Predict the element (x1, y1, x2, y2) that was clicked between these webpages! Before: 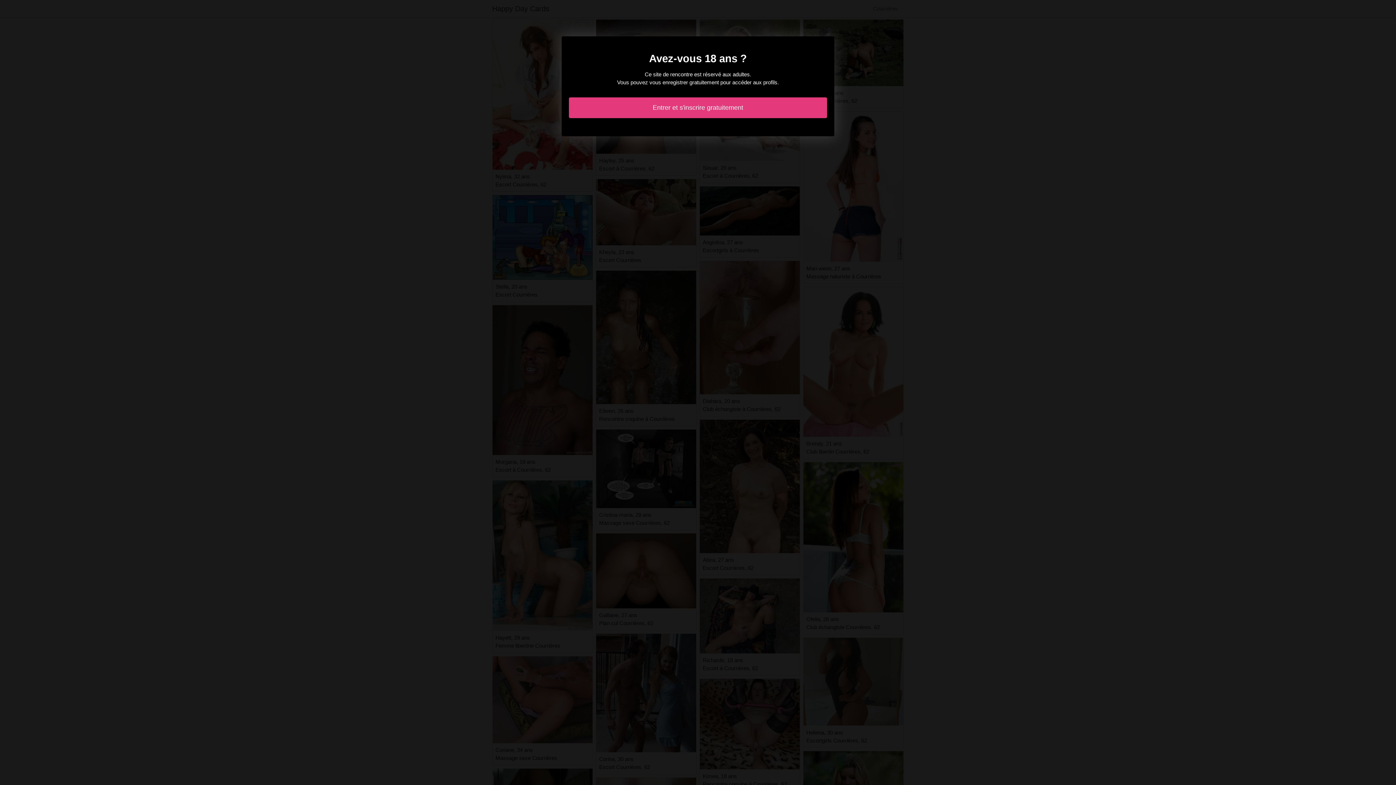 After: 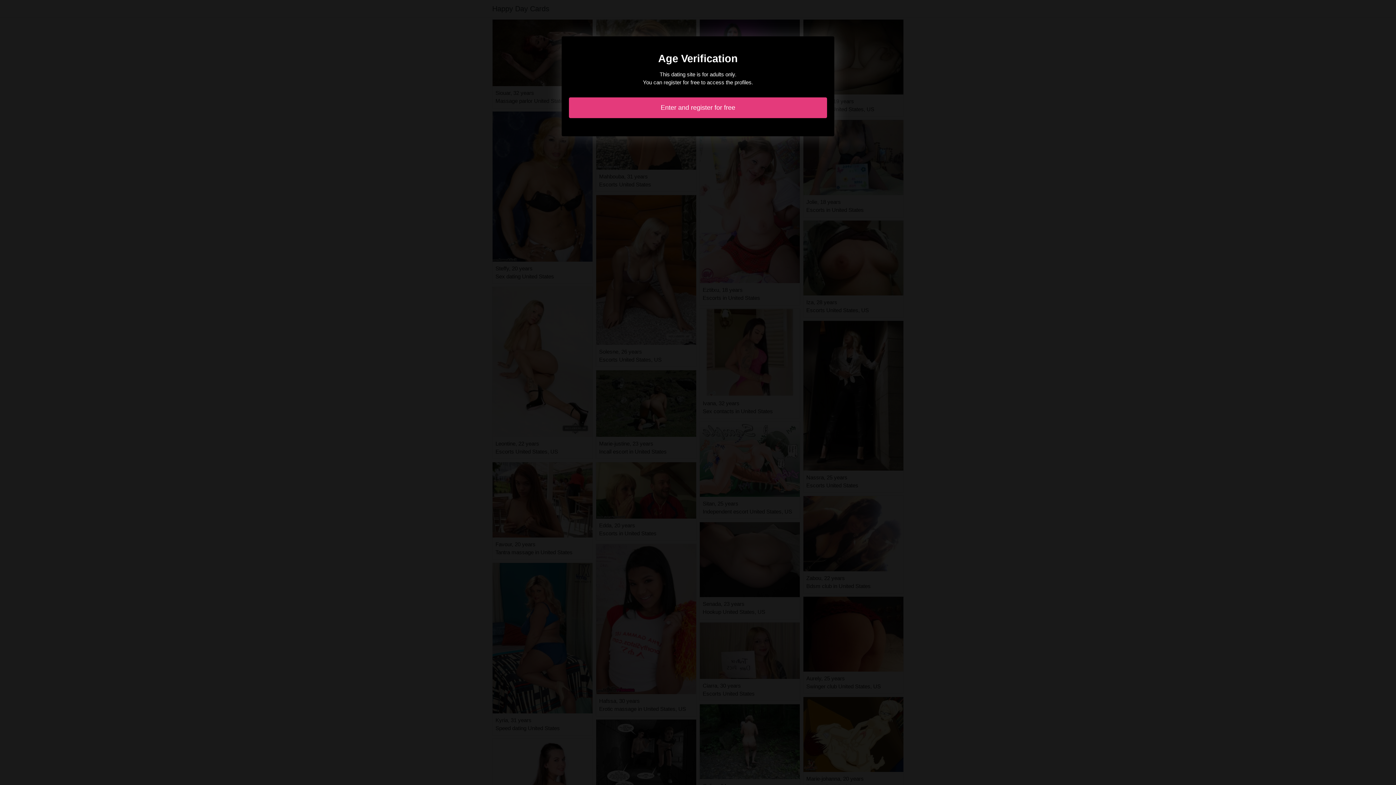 Action: bbox: (569, 97, 827, 118) label: Entrer et s'inscrire gratuitement